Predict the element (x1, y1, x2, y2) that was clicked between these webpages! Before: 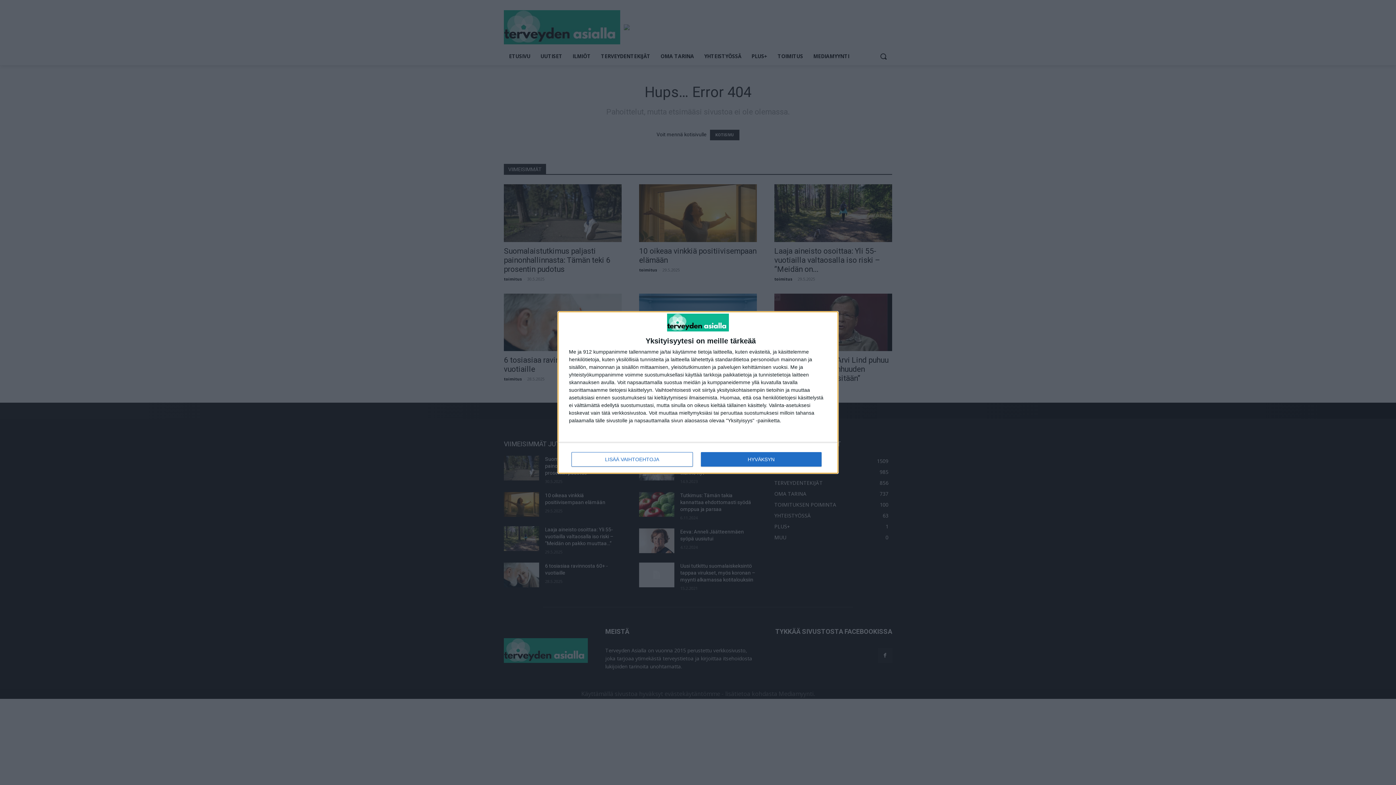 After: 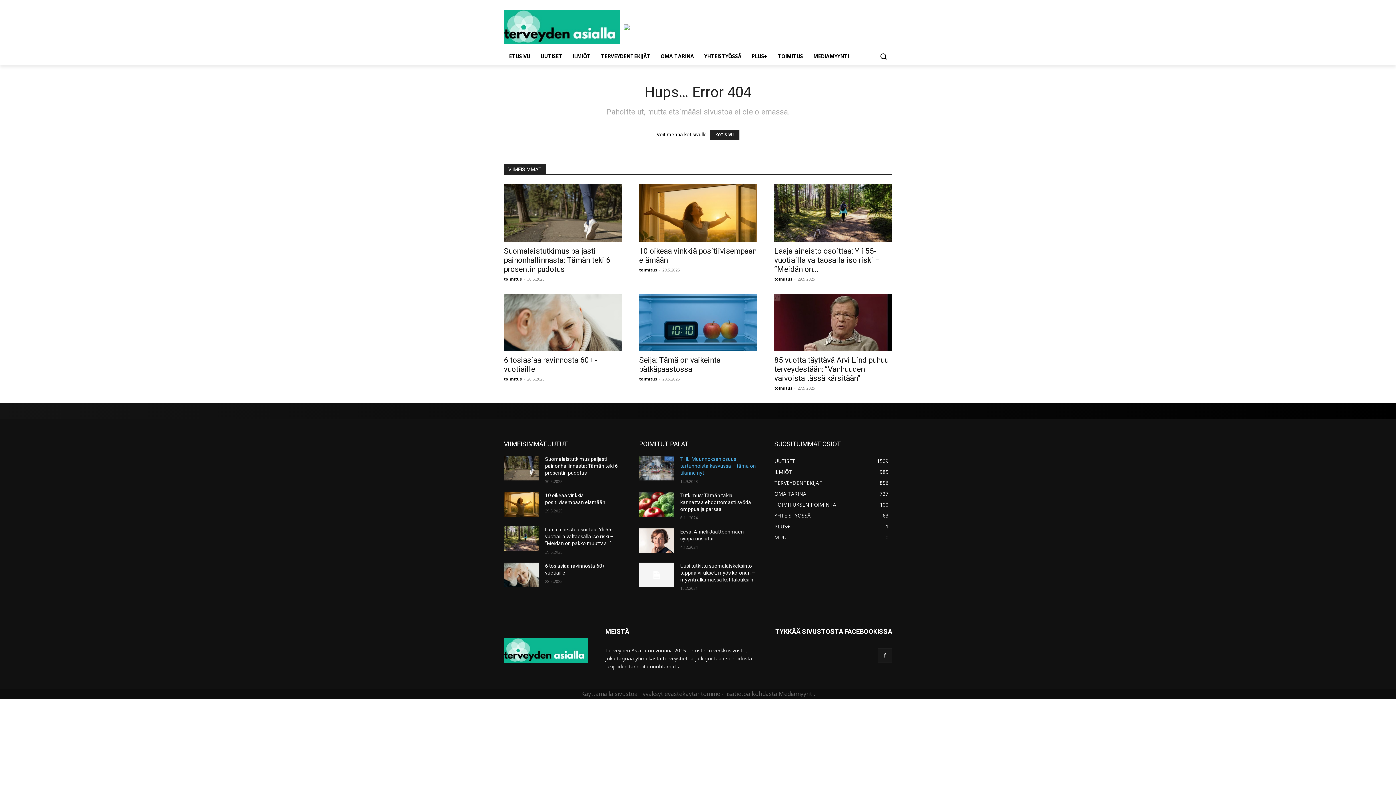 Action: bbox: (700, 452, 821, 466) label: HYVÄKSYN